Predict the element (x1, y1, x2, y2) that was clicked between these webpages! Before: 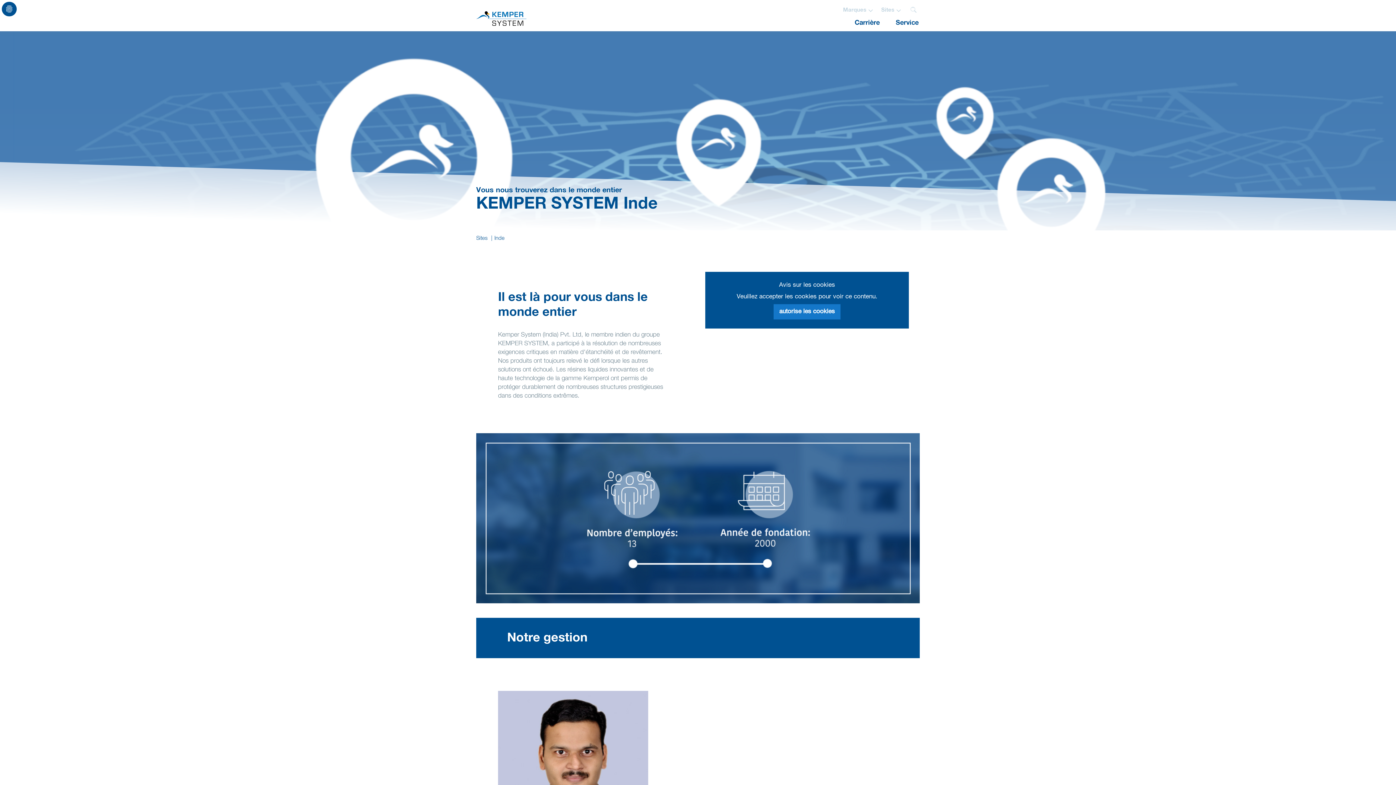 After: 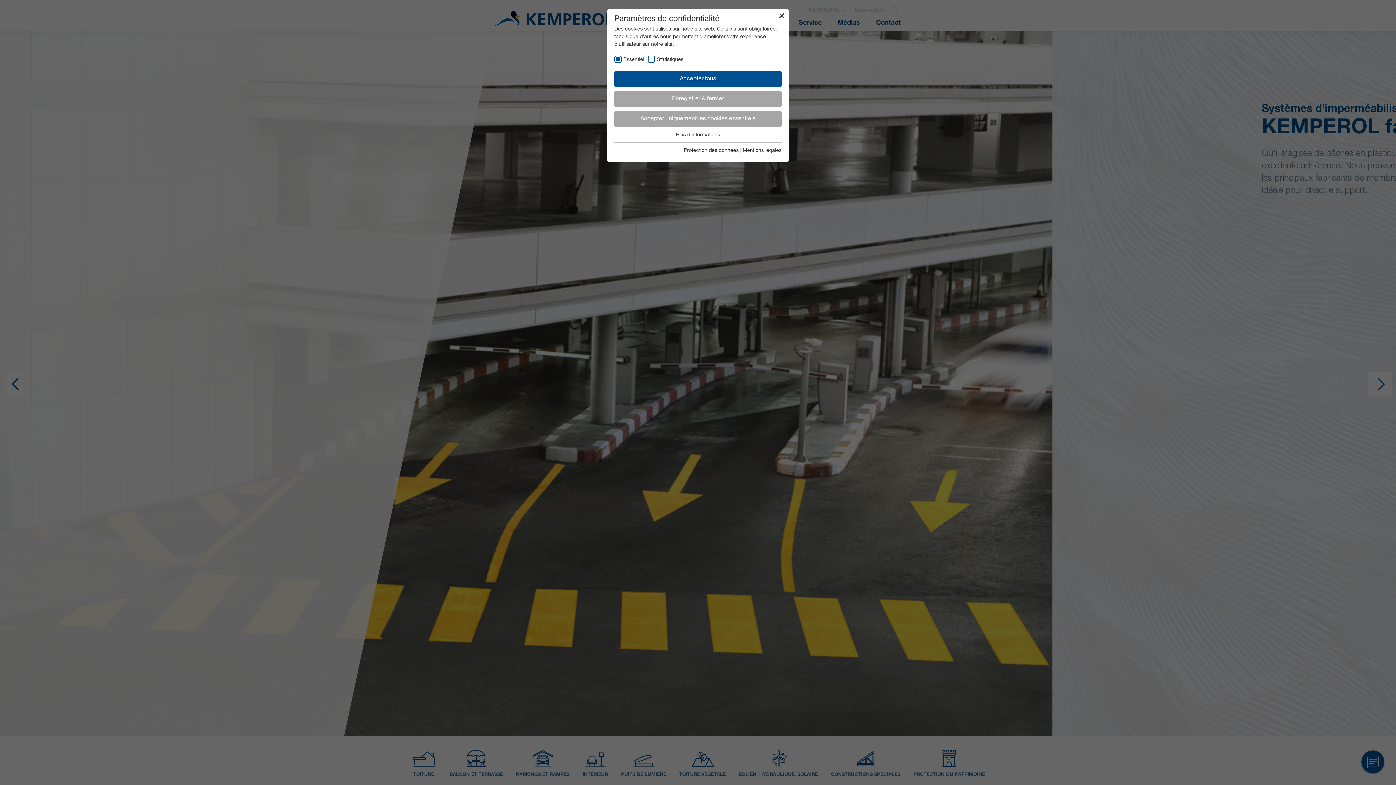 Action: bbox: (843, 6, 866, 13) label: Marques